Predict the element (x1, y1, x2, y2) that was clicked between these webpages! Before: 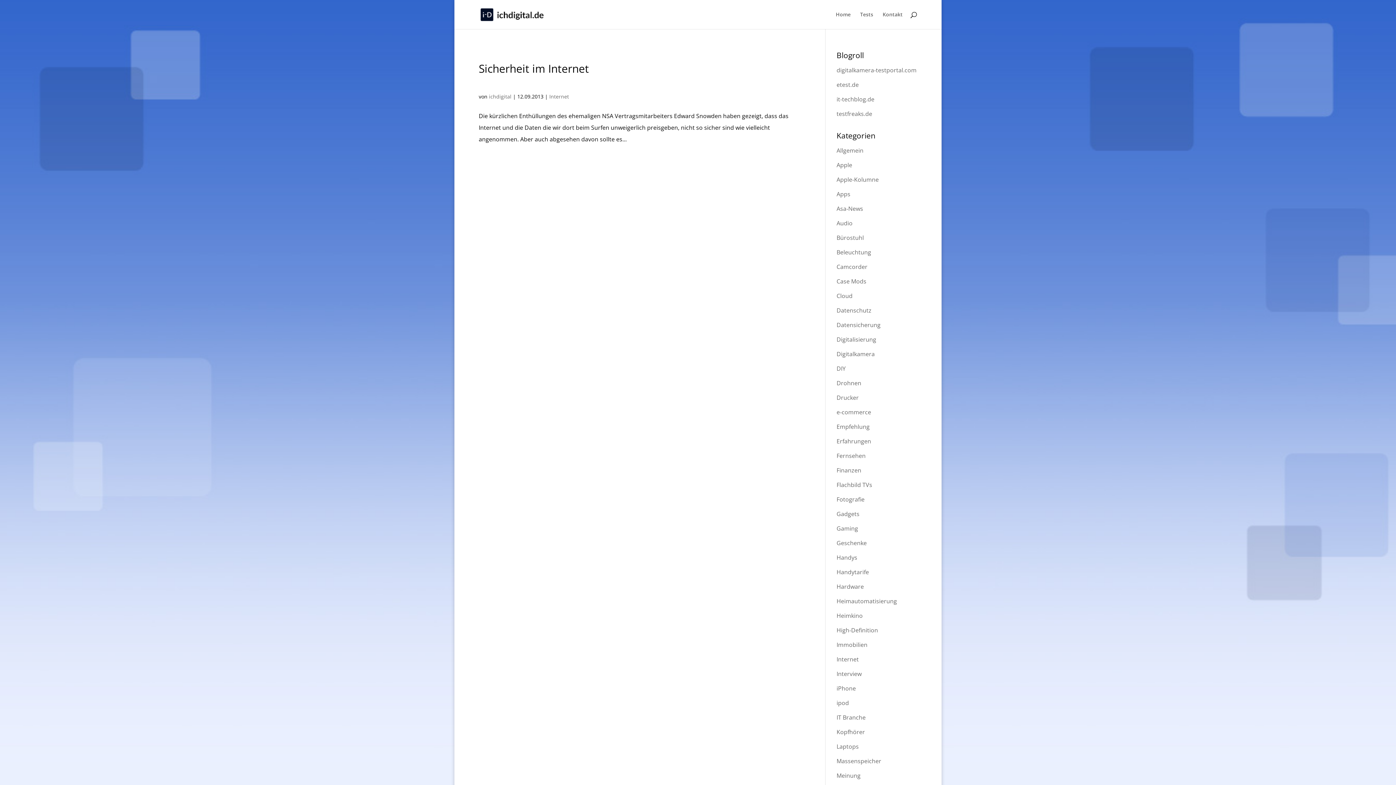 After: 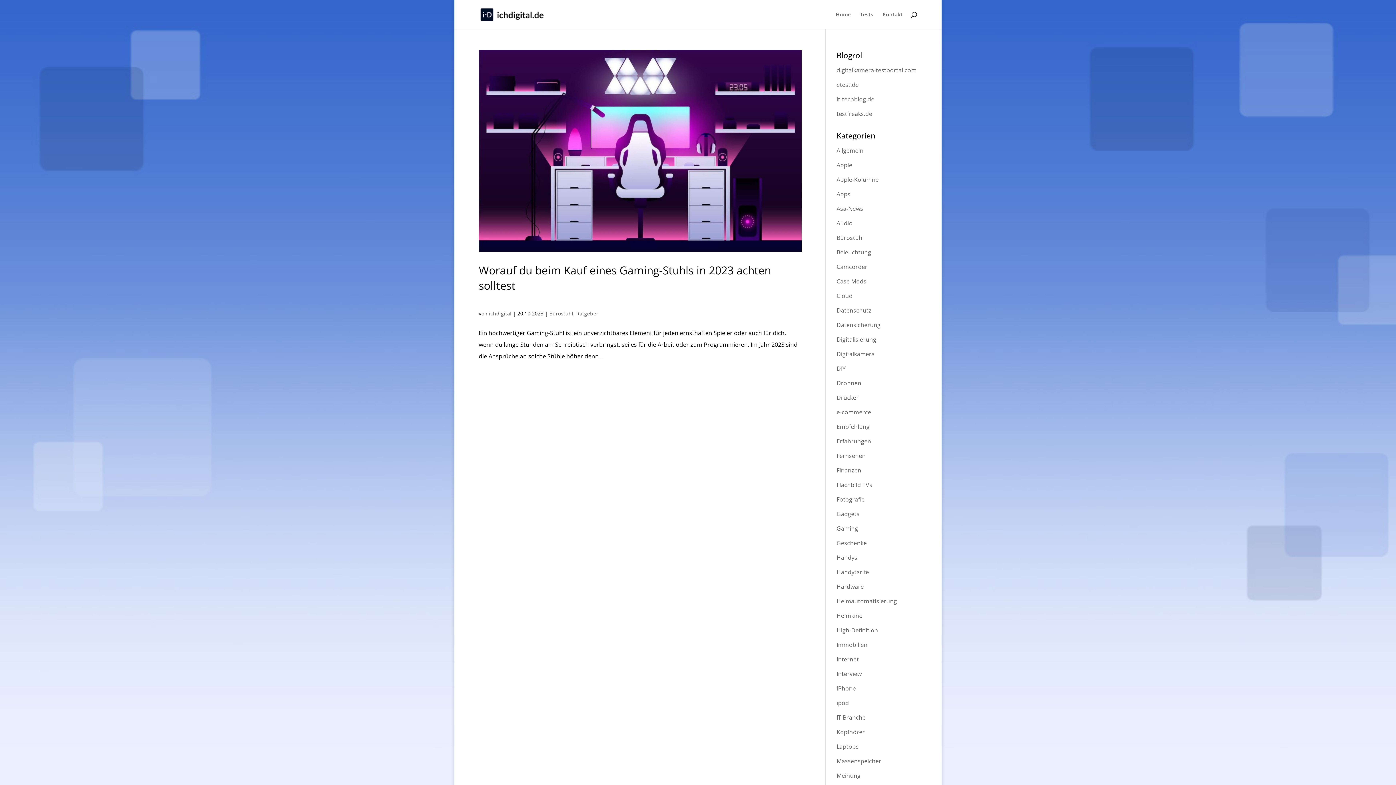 Action: label: Bürostuhl bbox: (836, 233, 864, 241)